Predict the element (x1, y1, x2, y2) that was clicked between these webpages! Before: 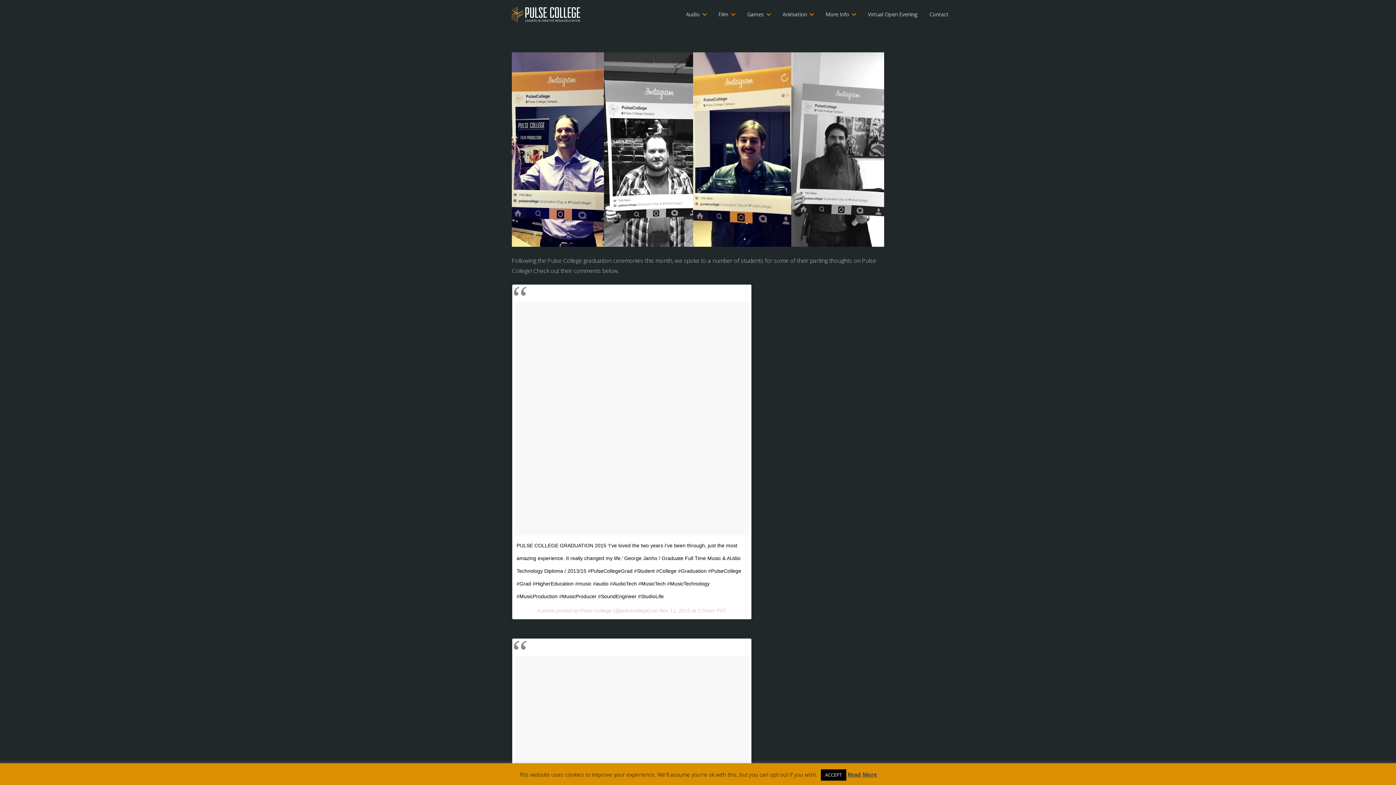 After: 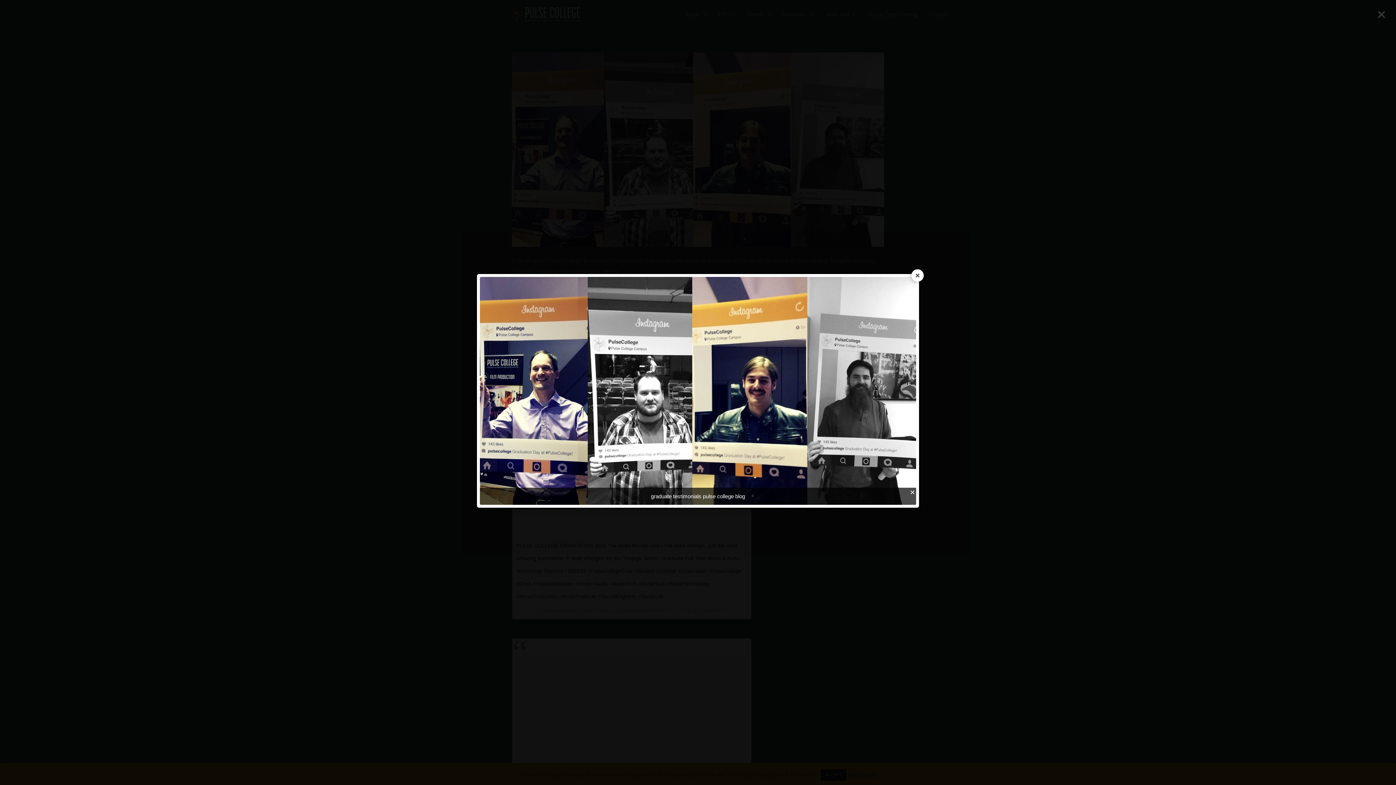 Action: bbox: (512, 52, 884, 246)